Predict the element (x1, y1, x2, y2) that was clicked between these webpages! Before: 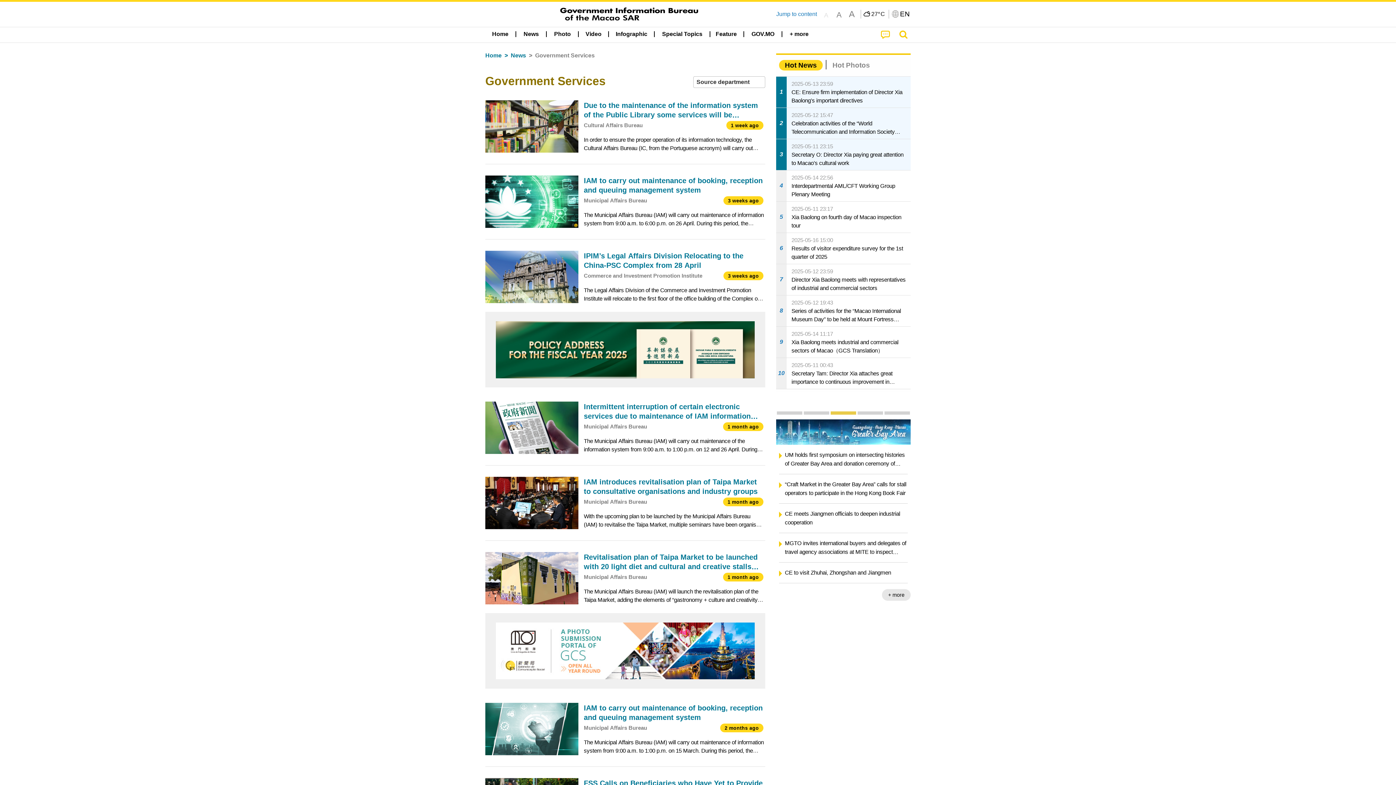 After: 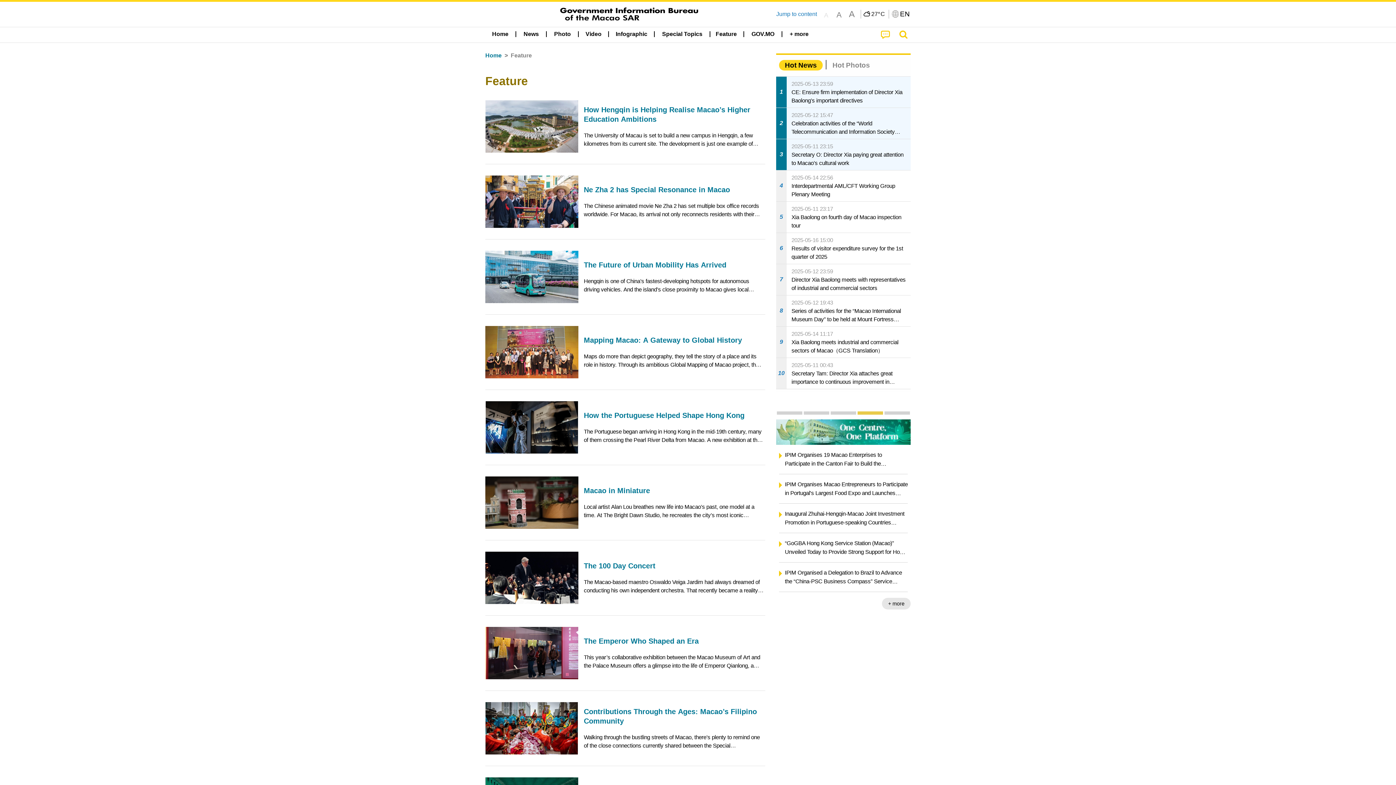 Action: label: Feature bbox: (711, 27, 741, 41)